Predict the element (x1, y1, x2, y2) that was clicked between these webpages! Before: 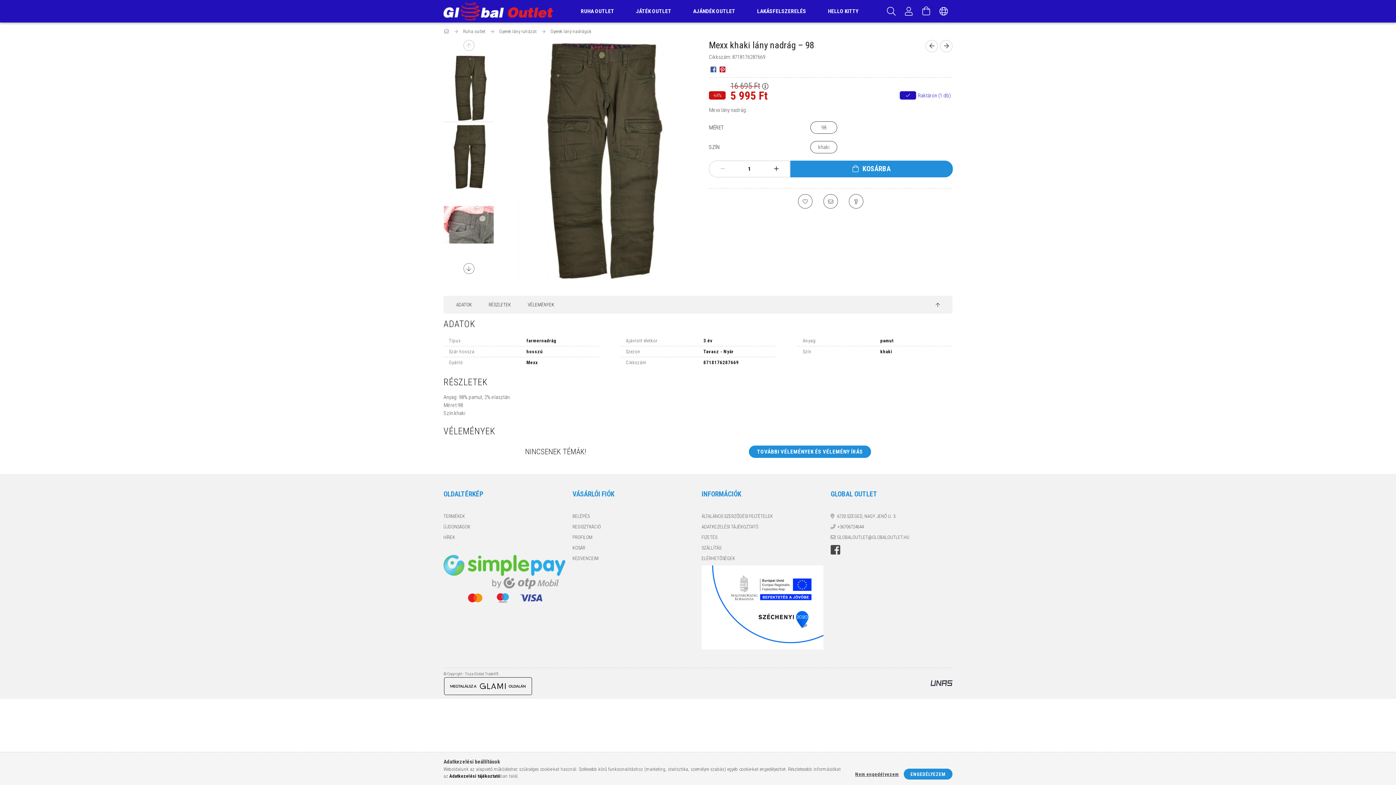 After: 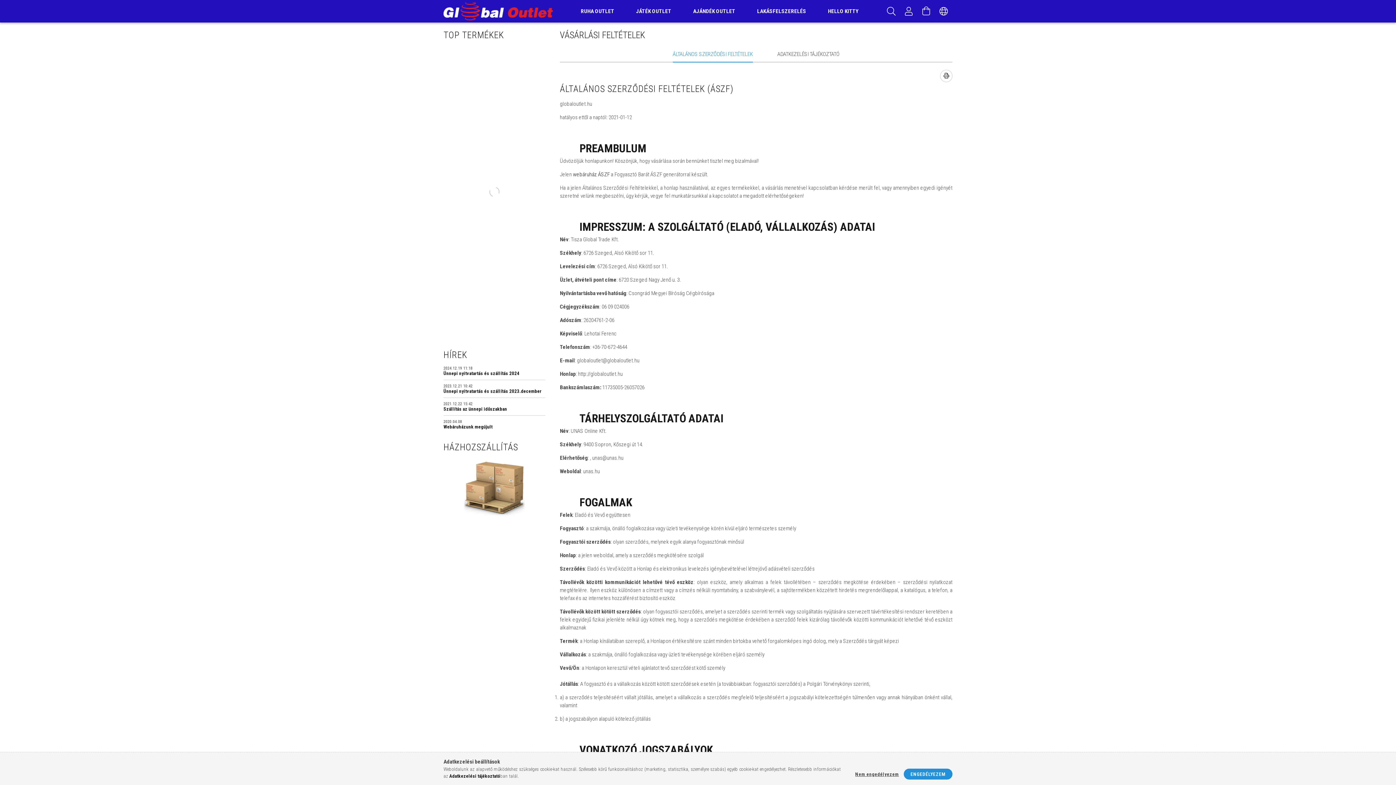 Action: label: ÁLTALÁNOS SZERZŐDÉSI FELTÉTELEK bbox: (701, 512, 773, 519)